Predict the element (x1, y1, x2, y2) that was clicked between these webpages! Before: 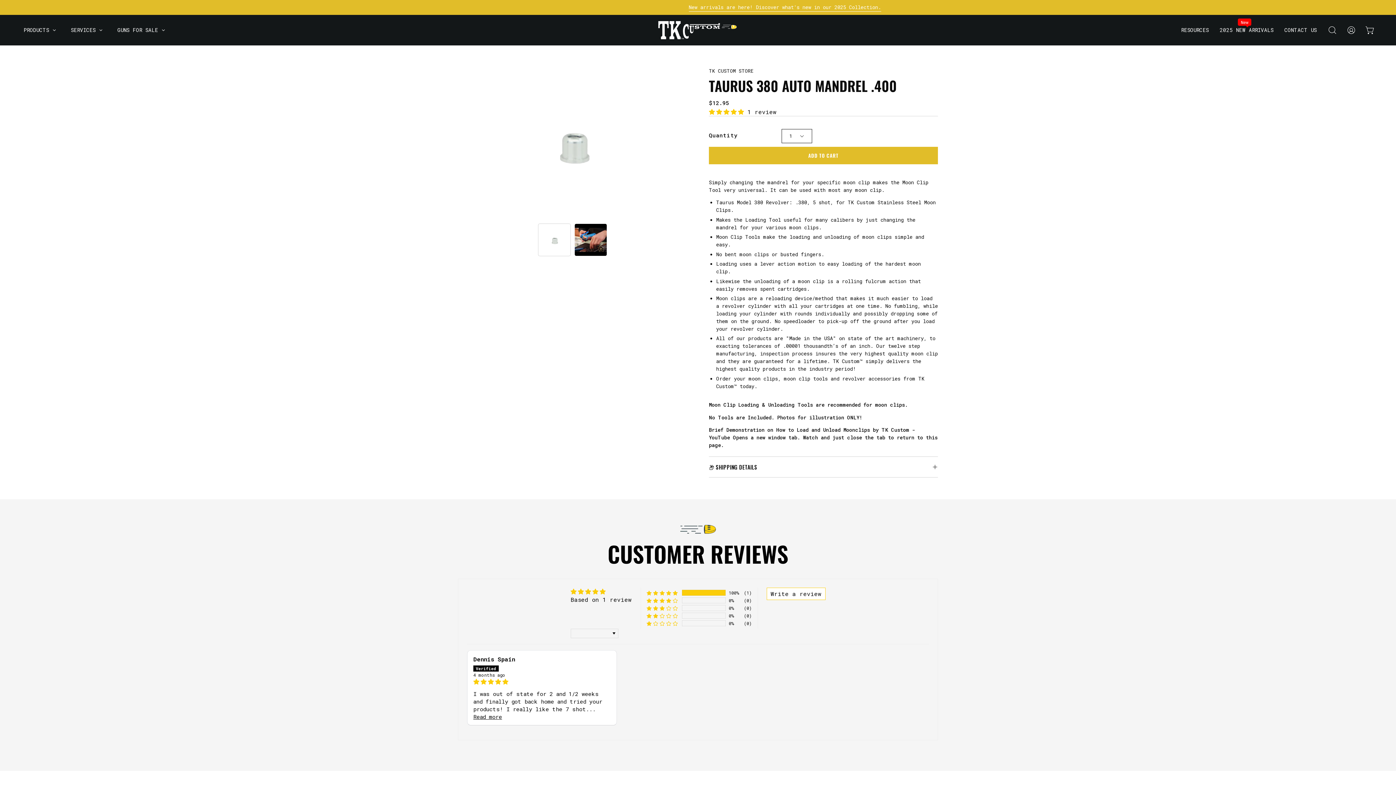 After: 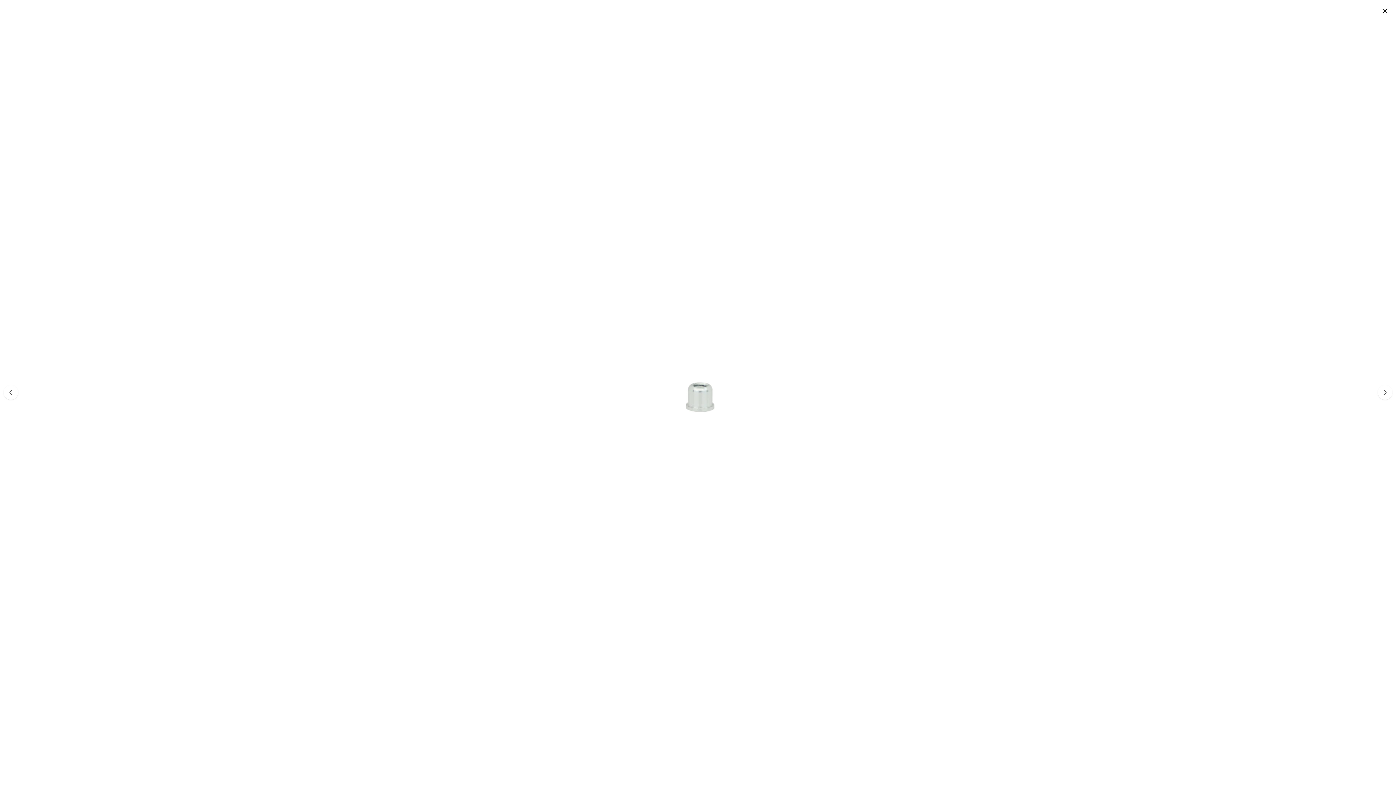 Action: bbox: (458, 67, 687, 219) label: Open image lightbox